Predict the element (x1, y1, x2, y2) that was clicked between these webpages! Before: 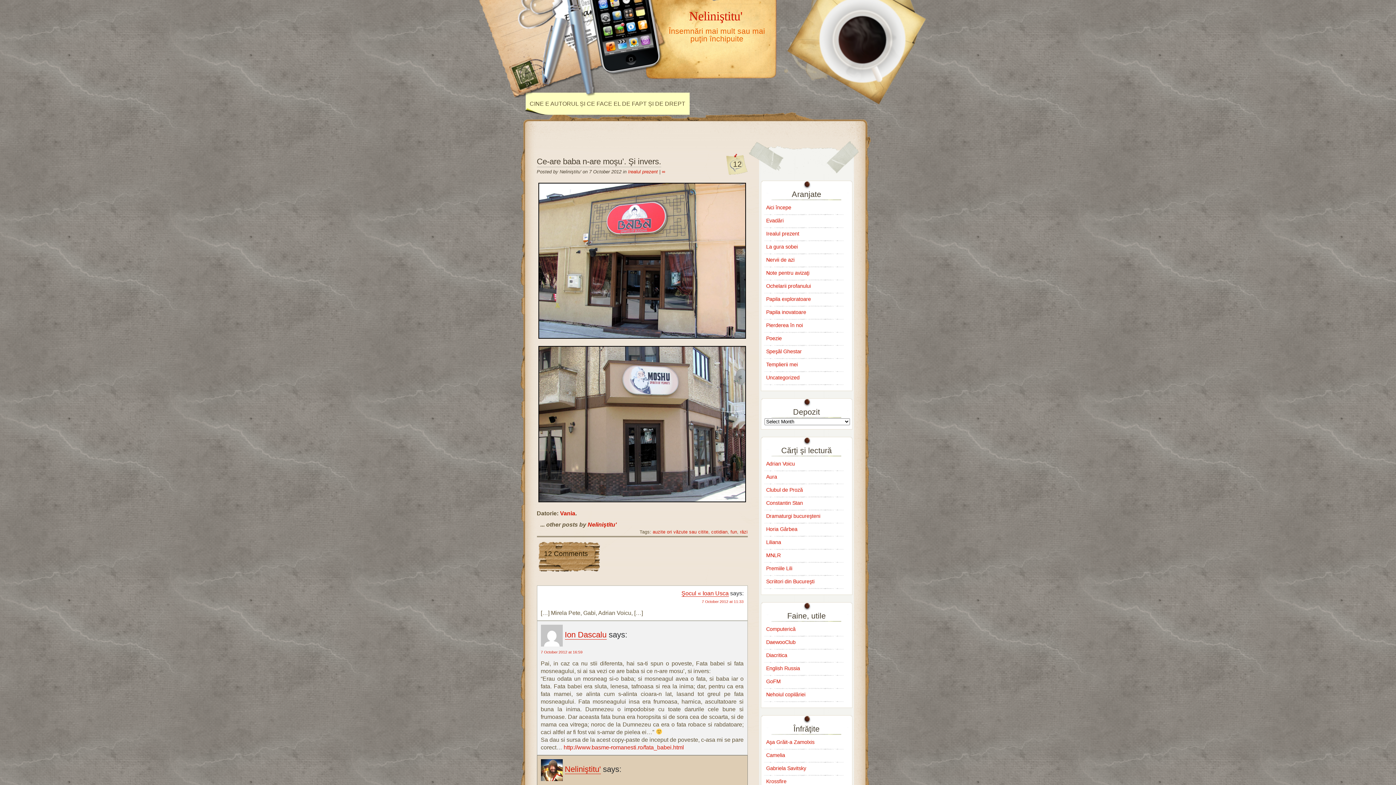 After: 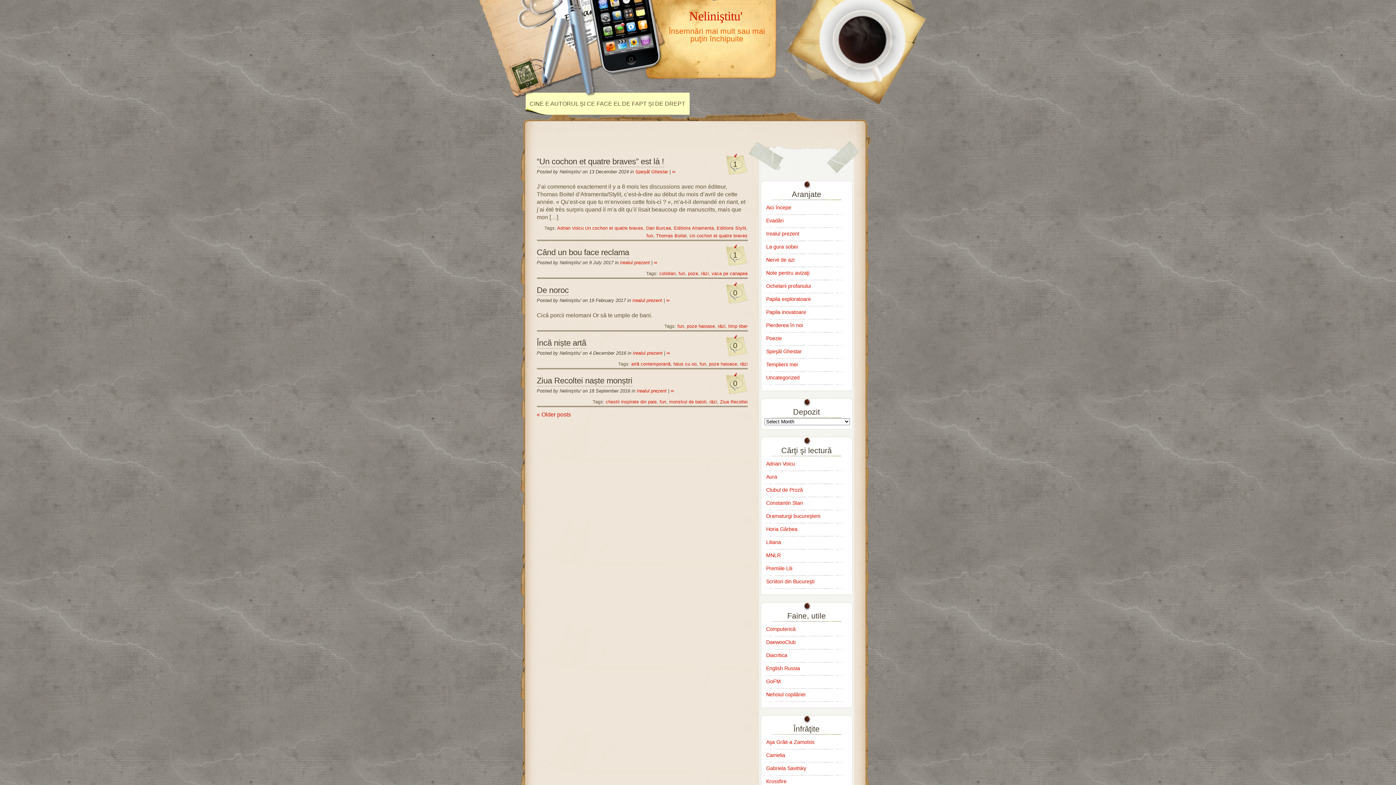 Action: label: fun bbox: (730, 529, 737, 534)